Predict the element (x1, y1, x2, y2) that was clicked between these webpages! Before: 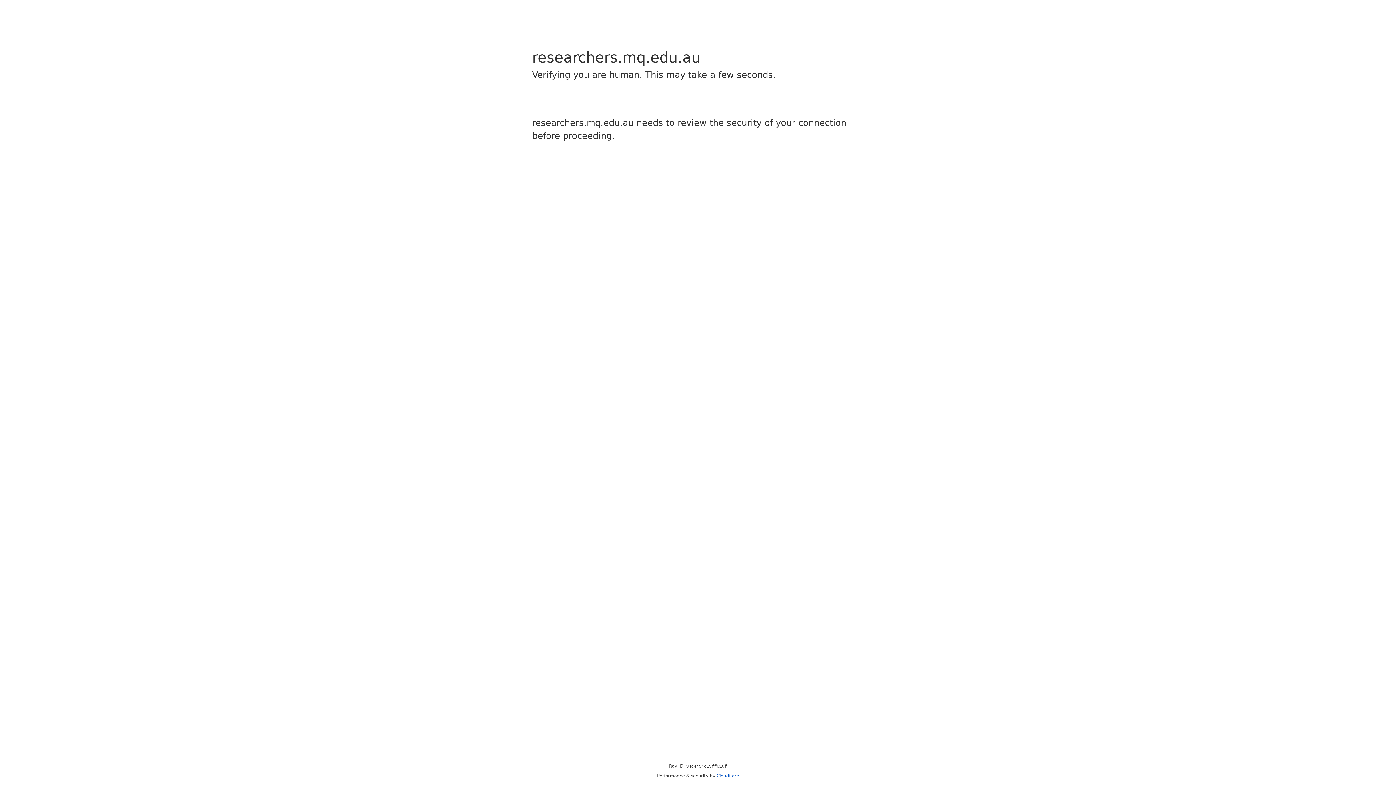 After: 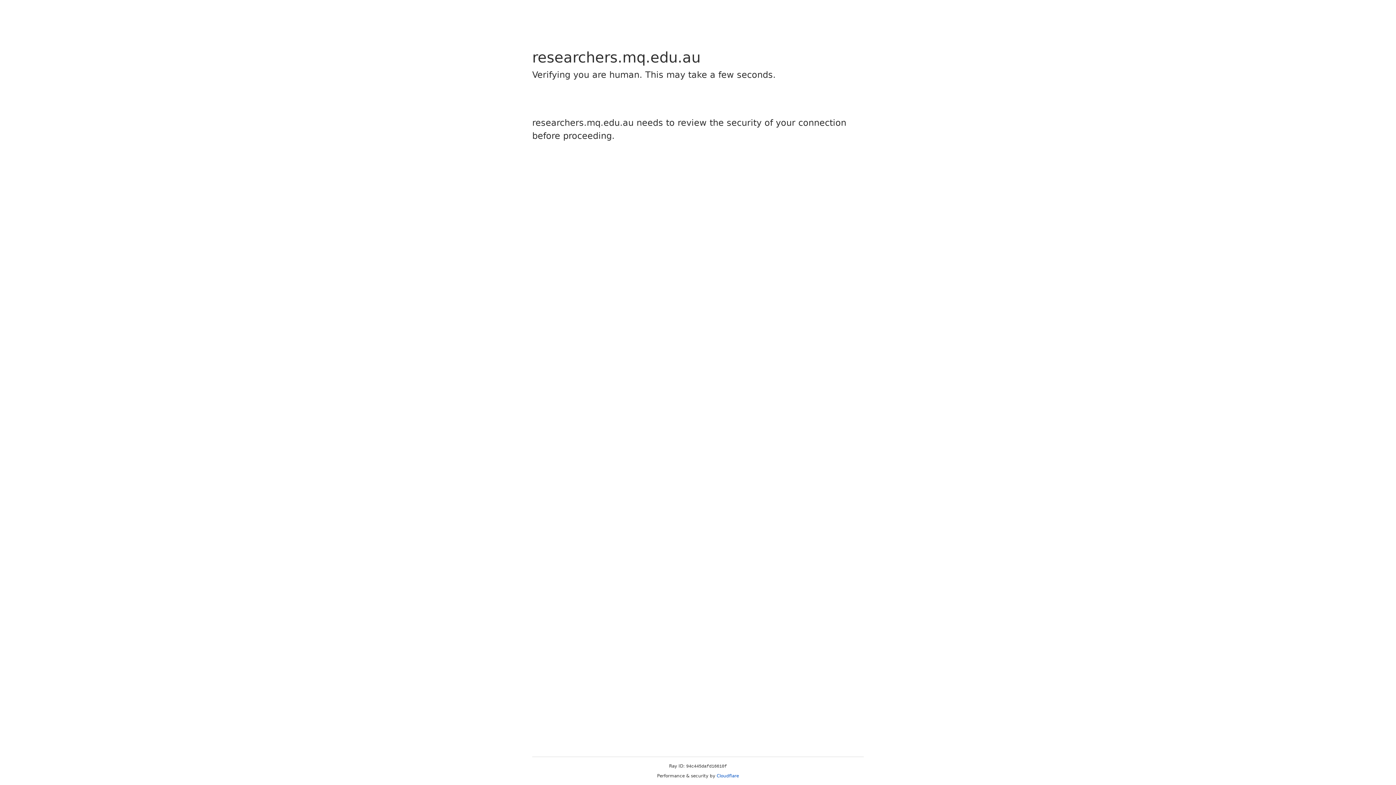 Action: bbox: (716, 773, 739, 778) label: Cloudflare